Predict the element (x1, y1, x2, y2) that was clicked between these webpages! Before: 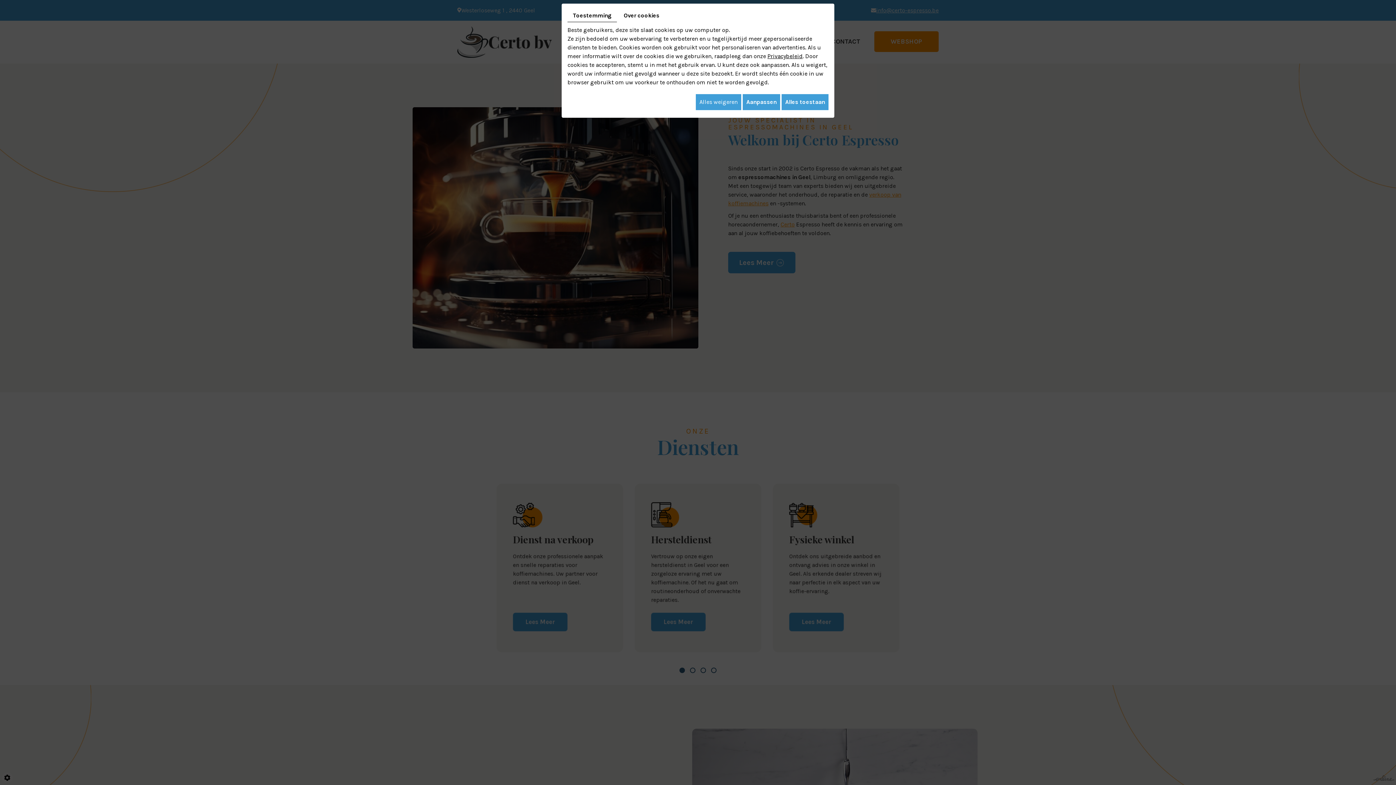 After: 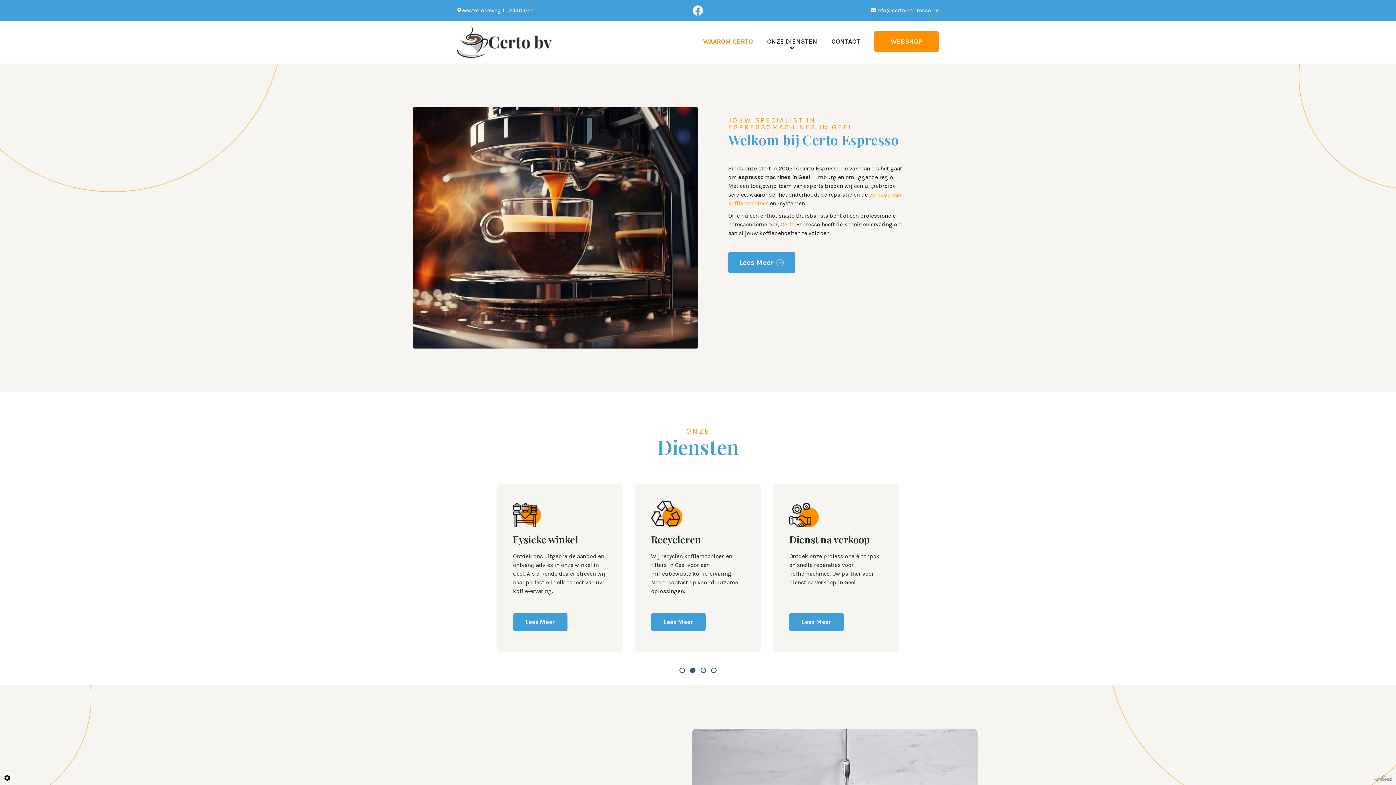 Action: bbox: (696, 94, 741, 110) label: Alles weigeren